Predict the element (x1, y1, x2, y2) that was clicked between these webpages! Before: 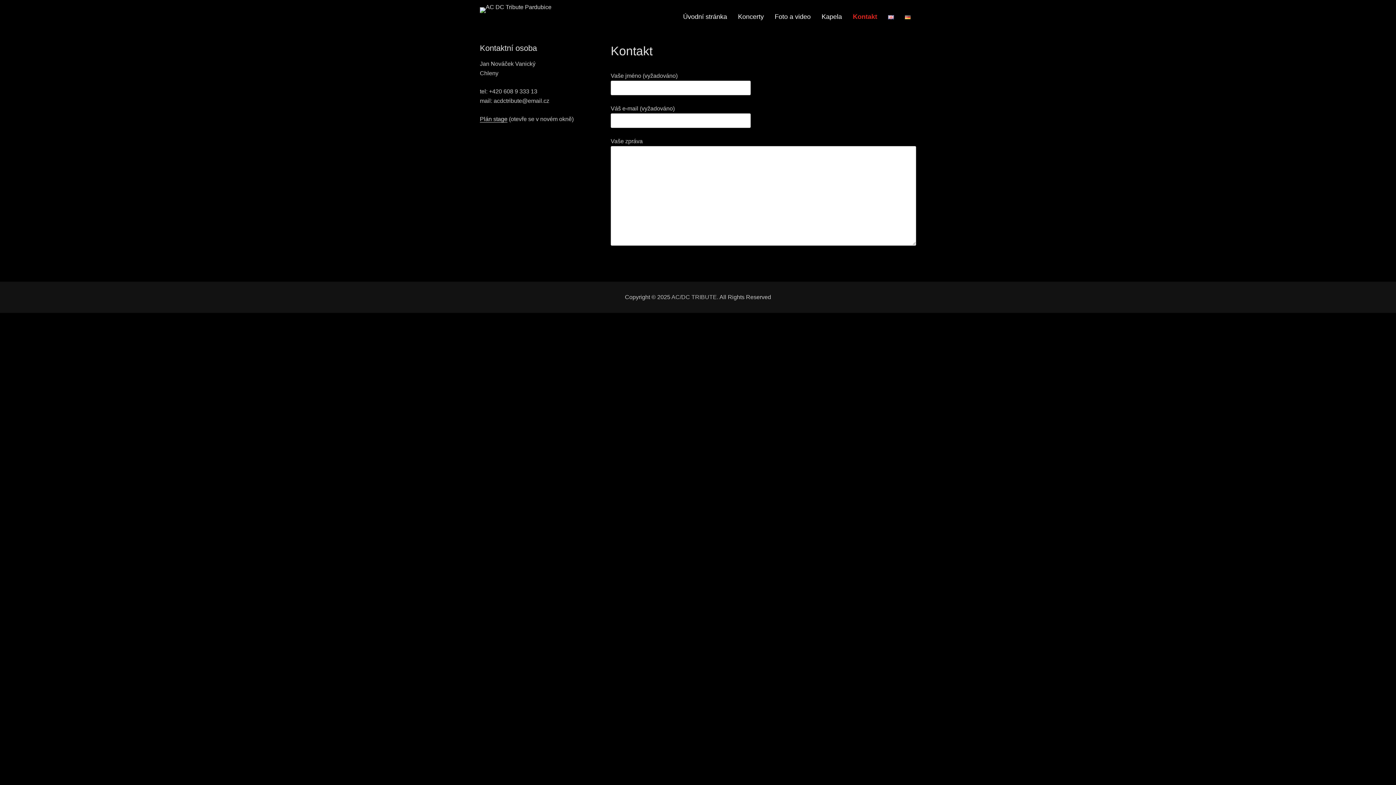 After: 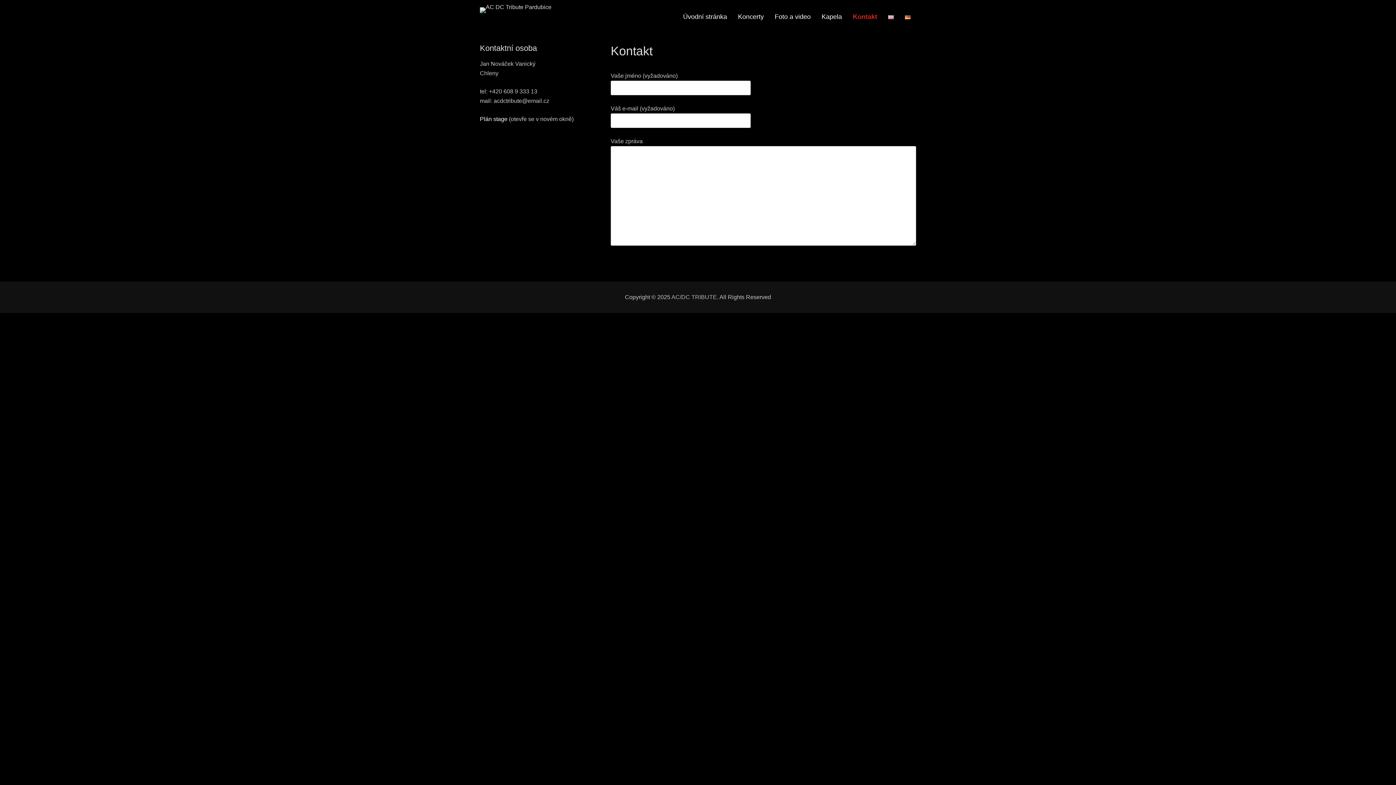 Action: bbox: (480, 116, 507, 122) label: Plán stage